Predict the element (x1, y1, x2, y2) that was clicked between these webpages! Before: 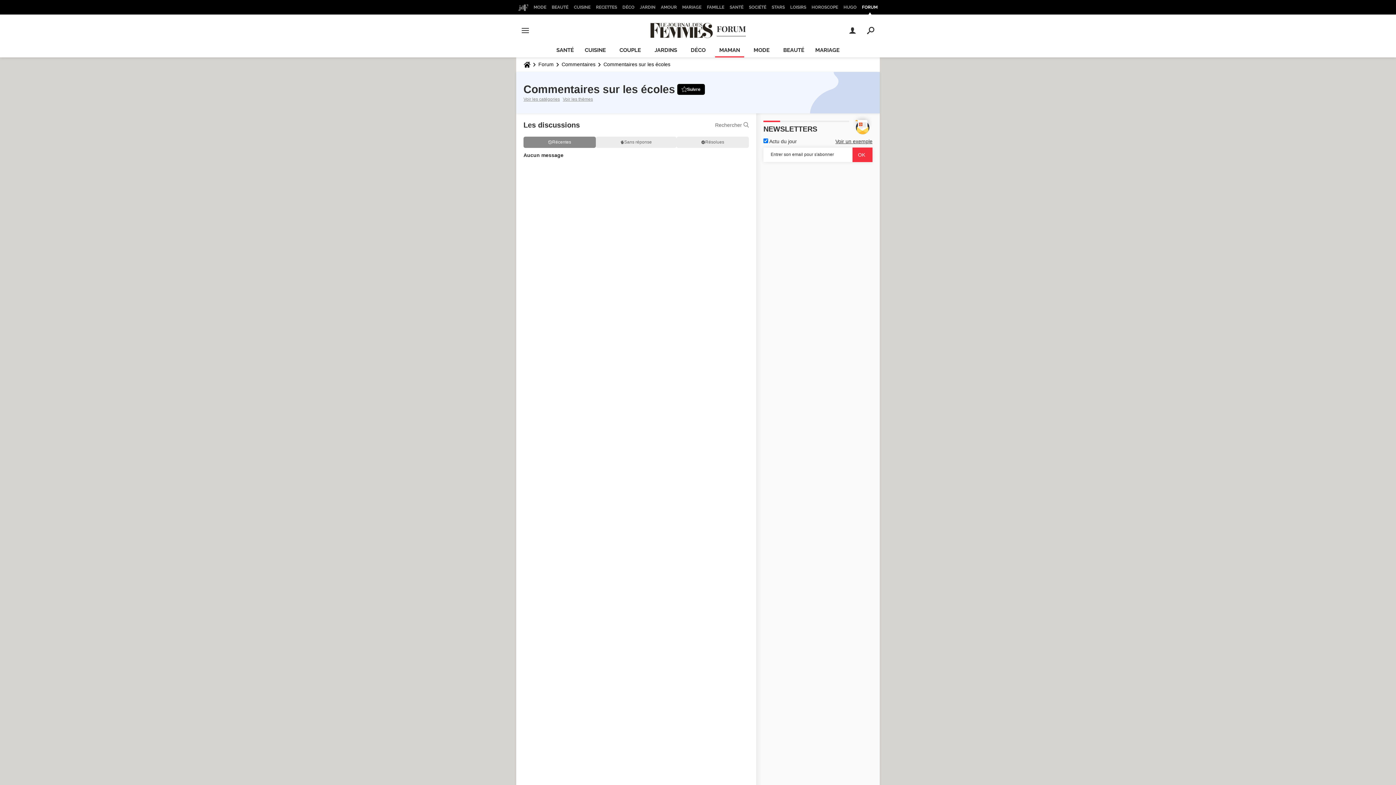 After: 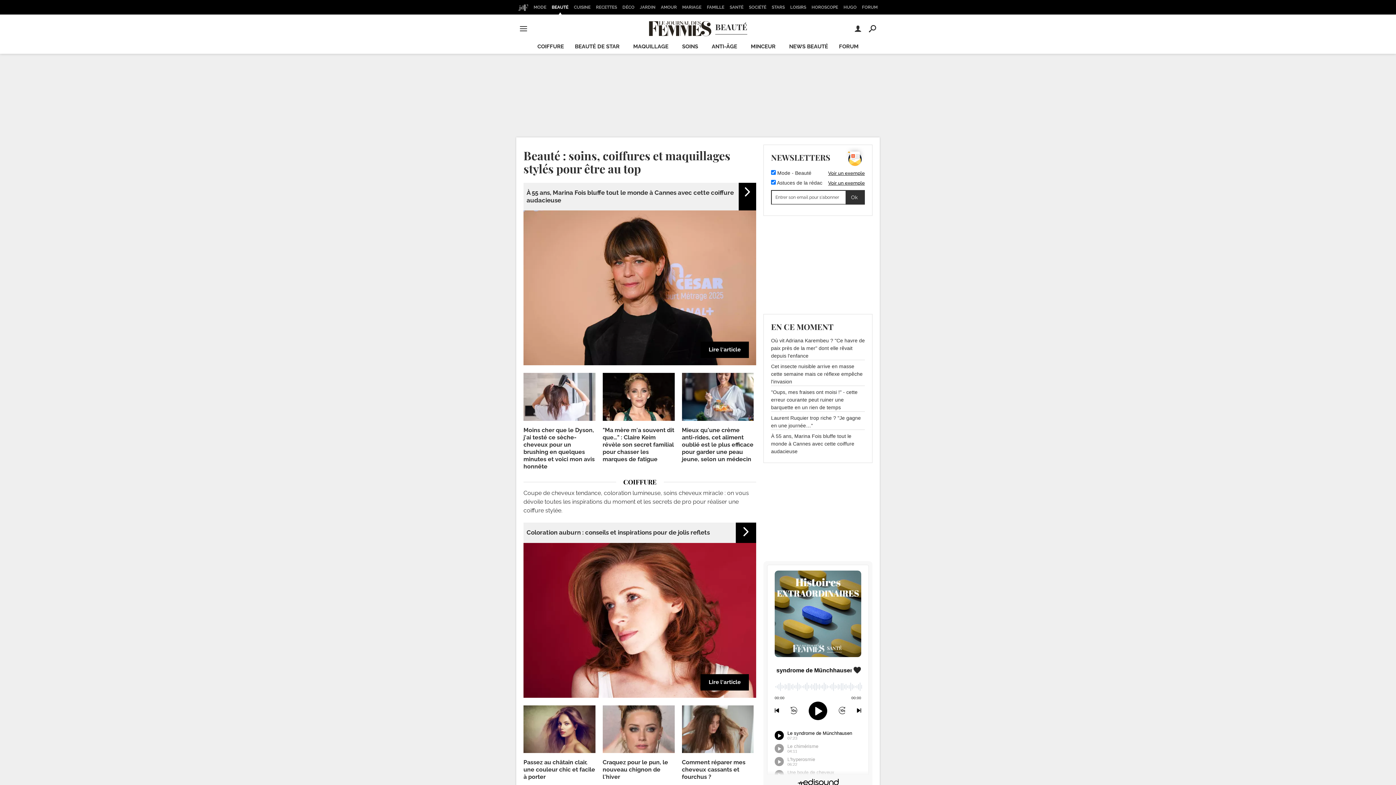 Action: bbox: (549, 0, 570, 14) label: BEAUTÉ